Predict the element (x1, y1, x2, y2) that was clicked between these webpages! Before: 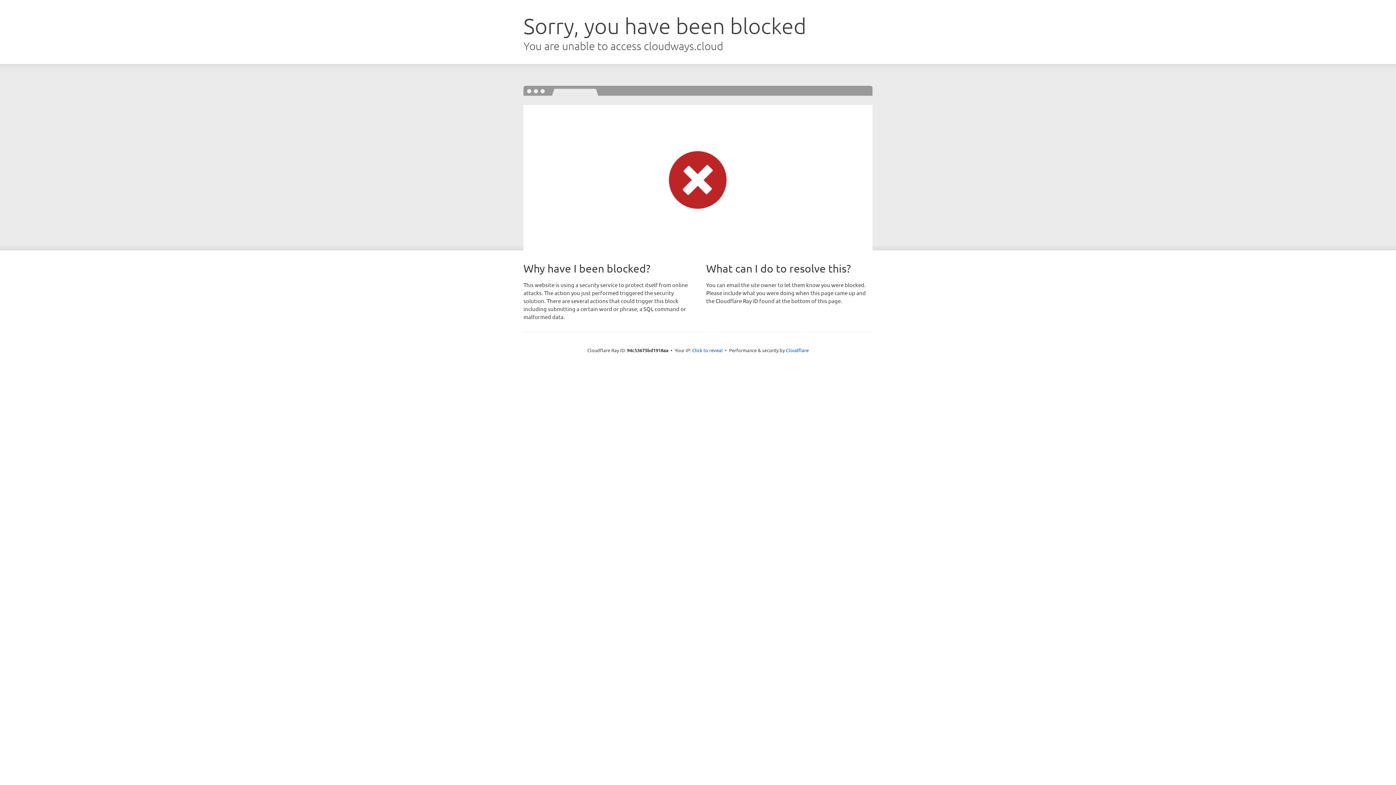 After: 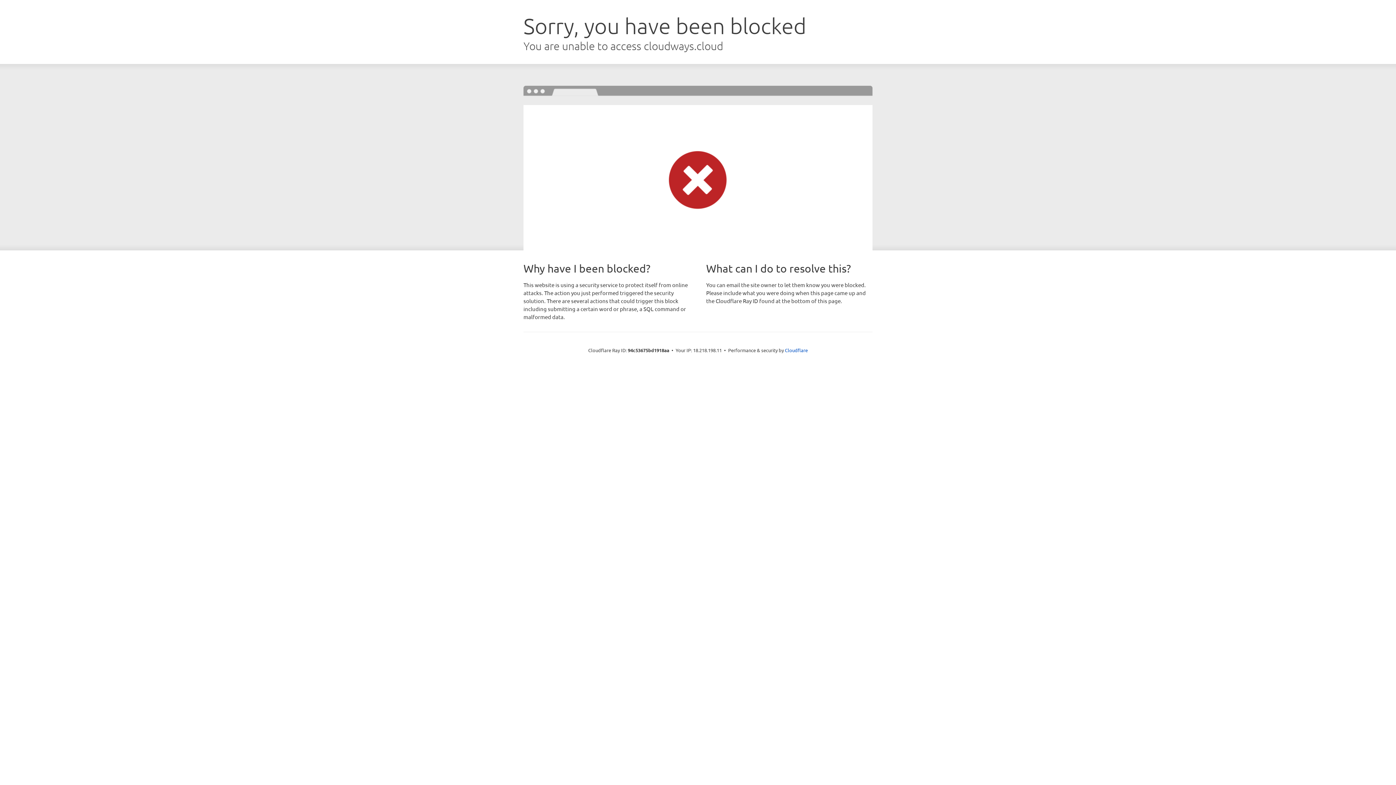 Action: bbox: (692, 346, 722, 353) label: Click to reveal